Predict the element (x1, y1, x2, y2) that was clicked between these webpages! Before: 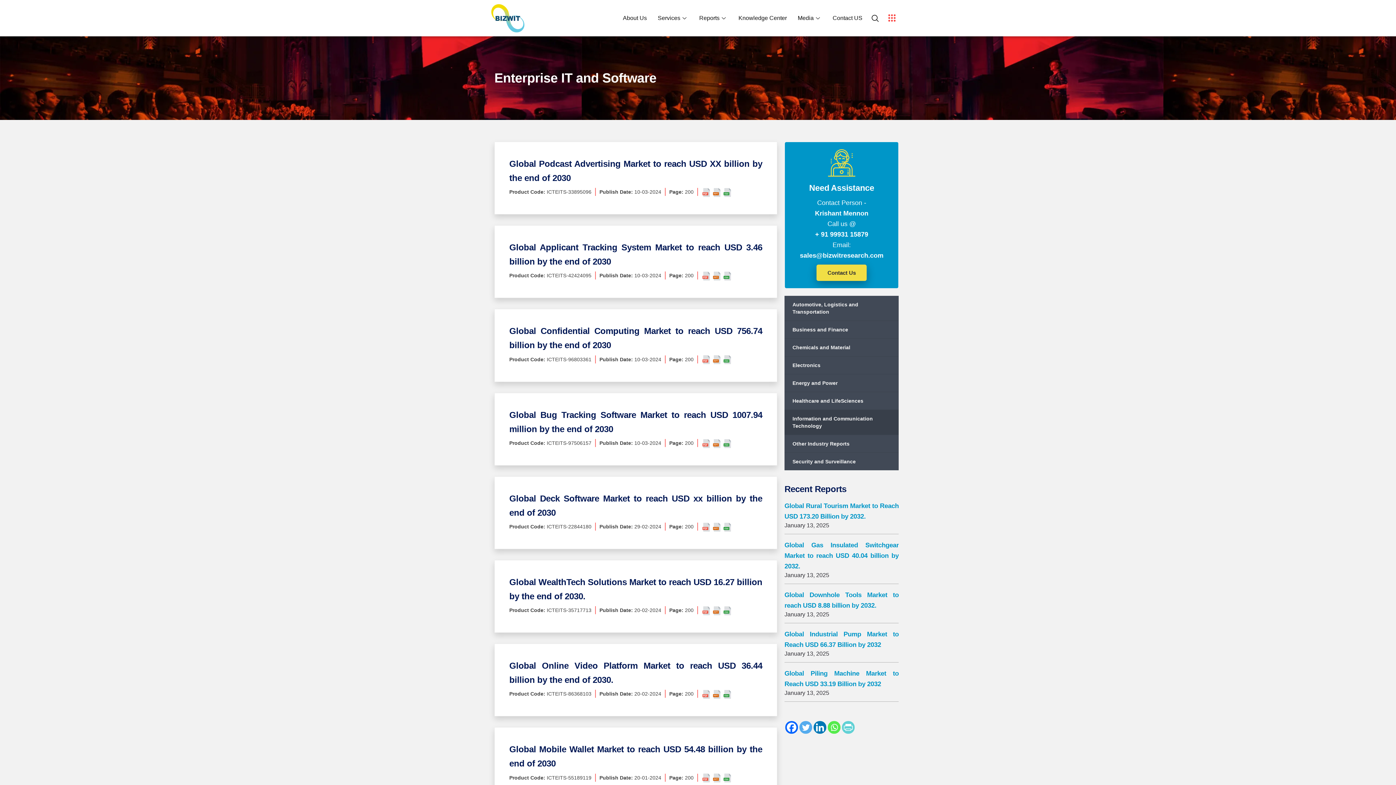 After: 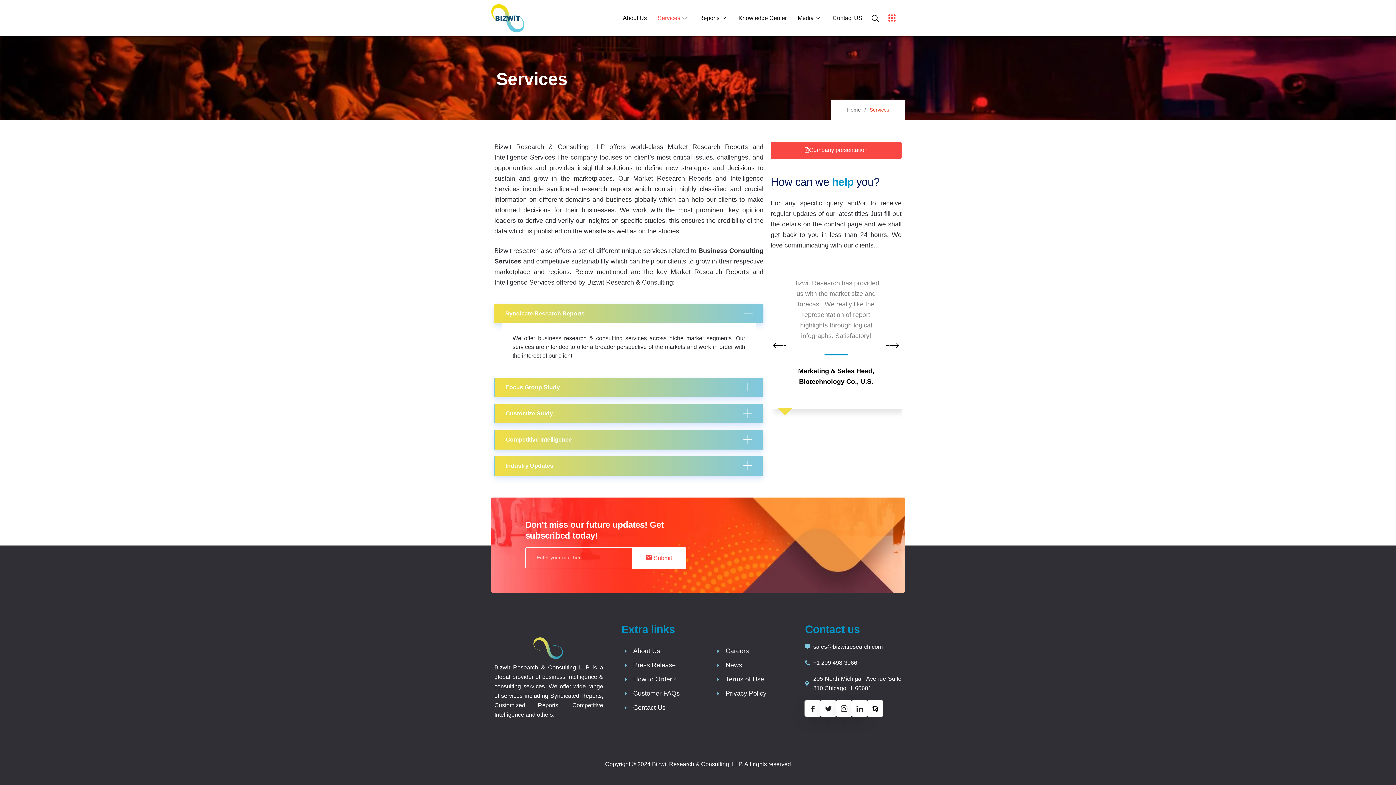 Action: bbox: (652, 0, 693, 36) label: Services